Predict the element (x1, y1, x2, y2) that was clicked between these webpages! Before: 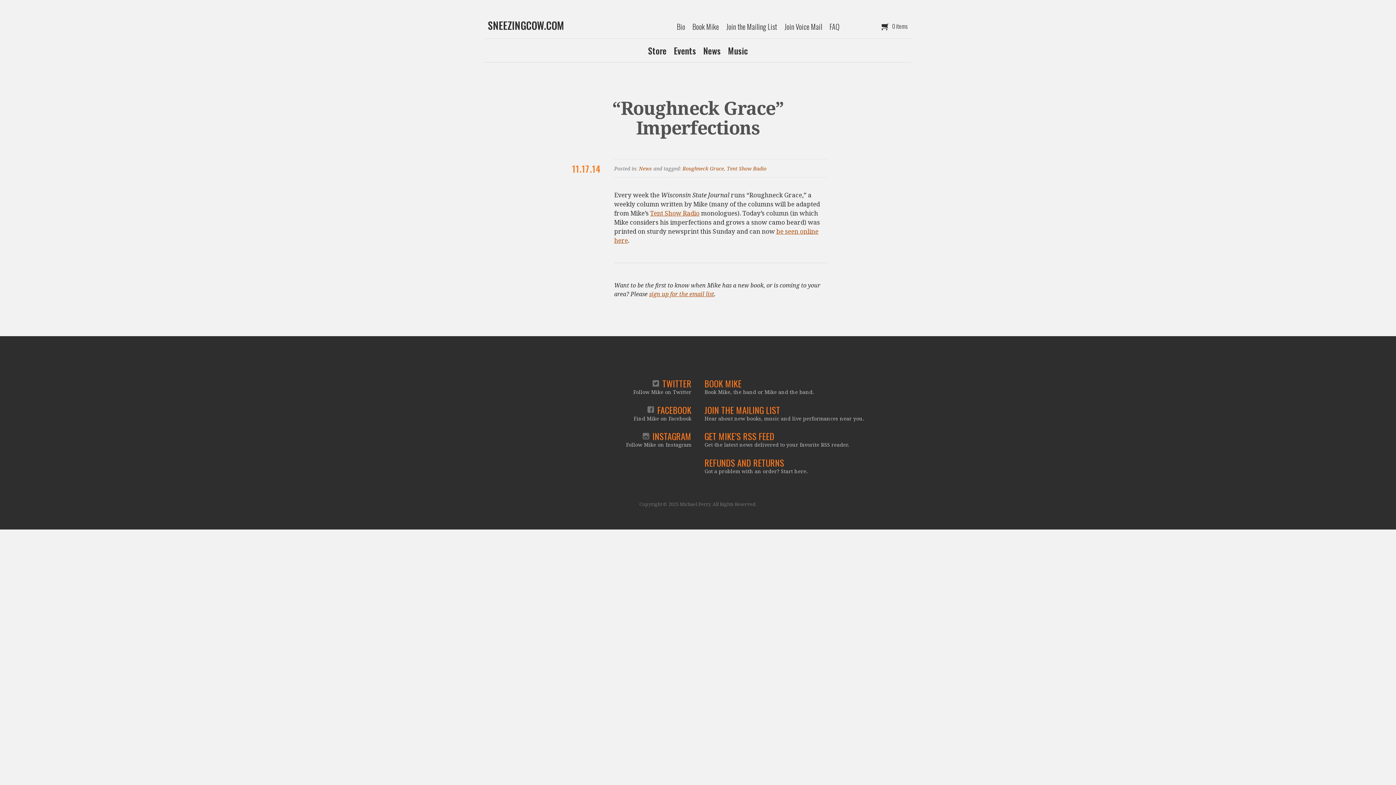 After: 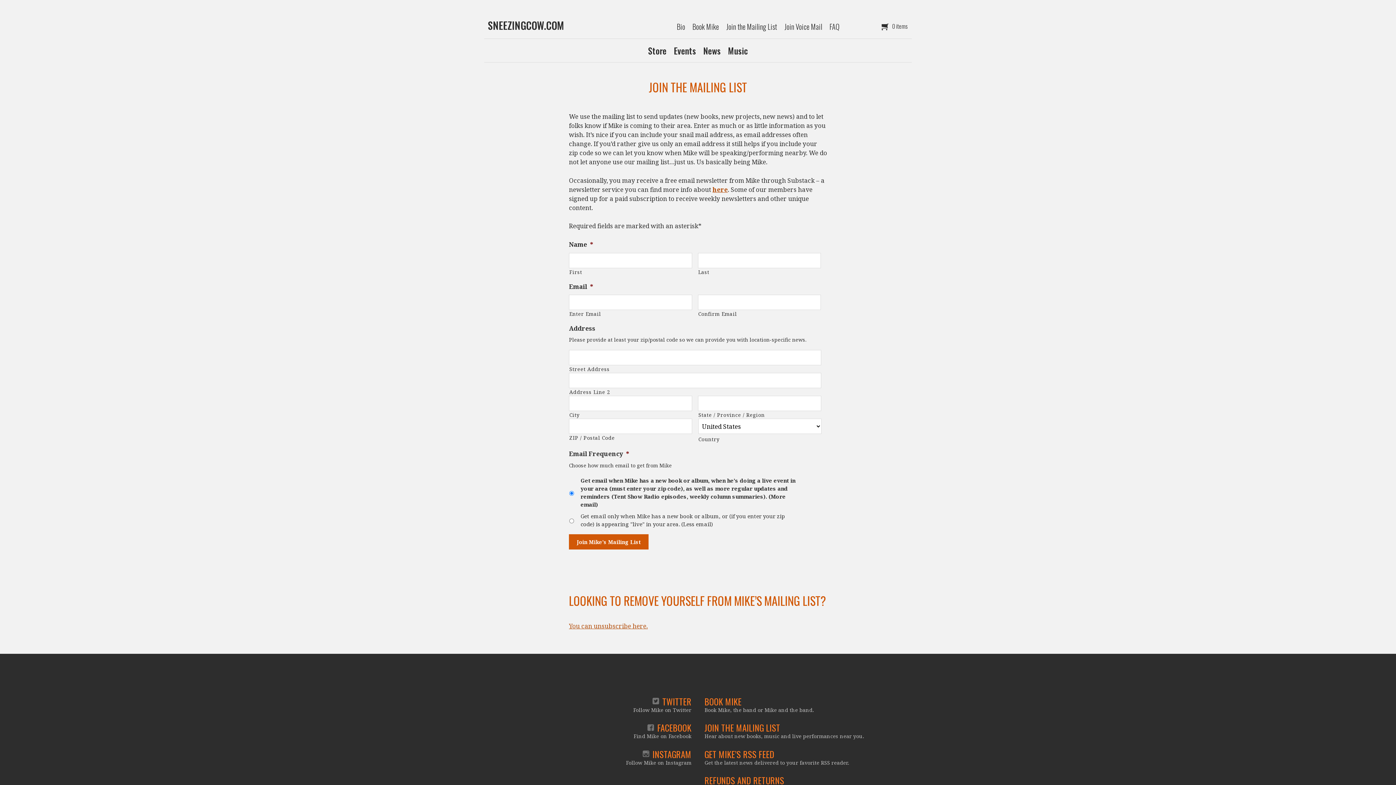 Action: bbox: (649, 290, 714, 298) label: sign up for the email list